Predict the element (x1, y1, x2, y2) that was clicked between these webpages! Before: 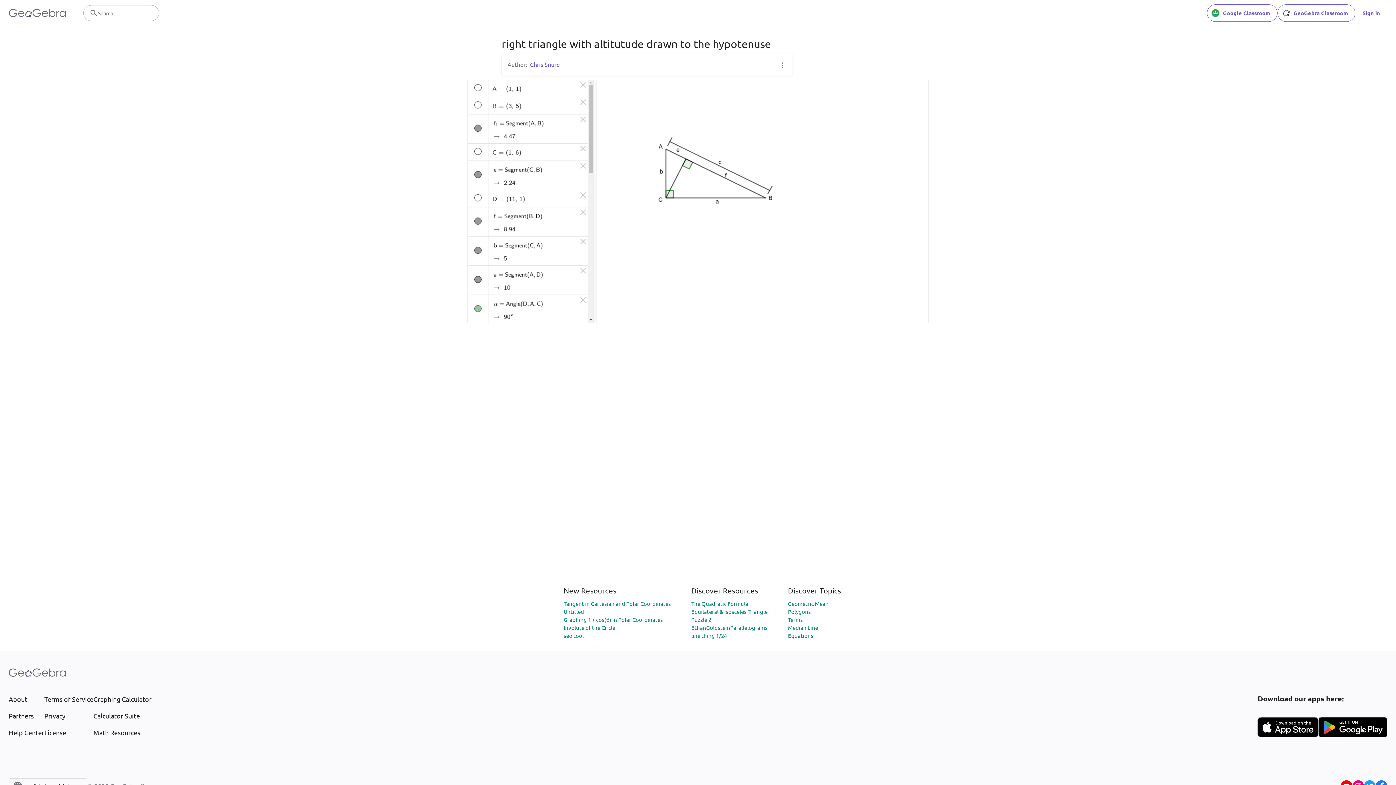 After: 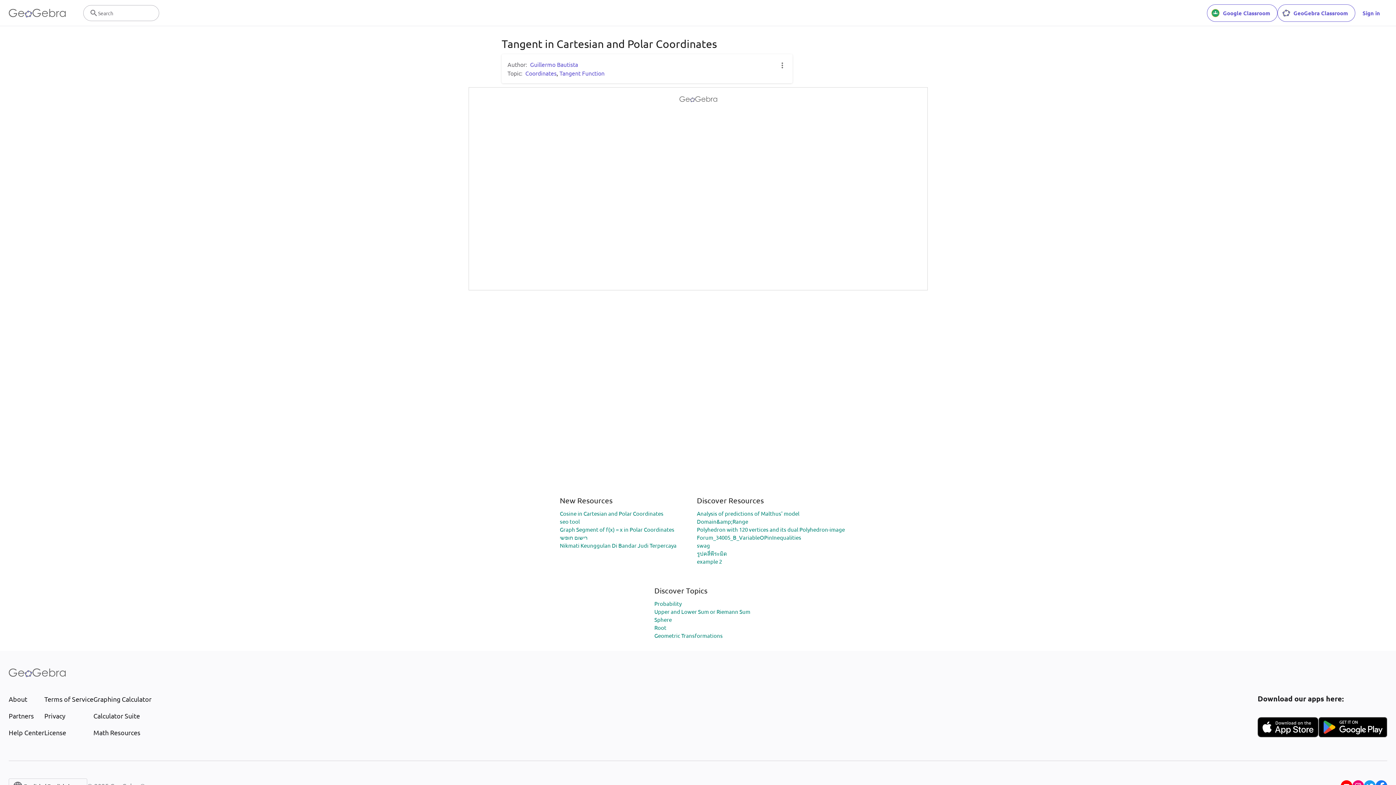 Action: bbox: (563, 600, 671, 607) label: Tangent in Cartesian and Polar Coordinates